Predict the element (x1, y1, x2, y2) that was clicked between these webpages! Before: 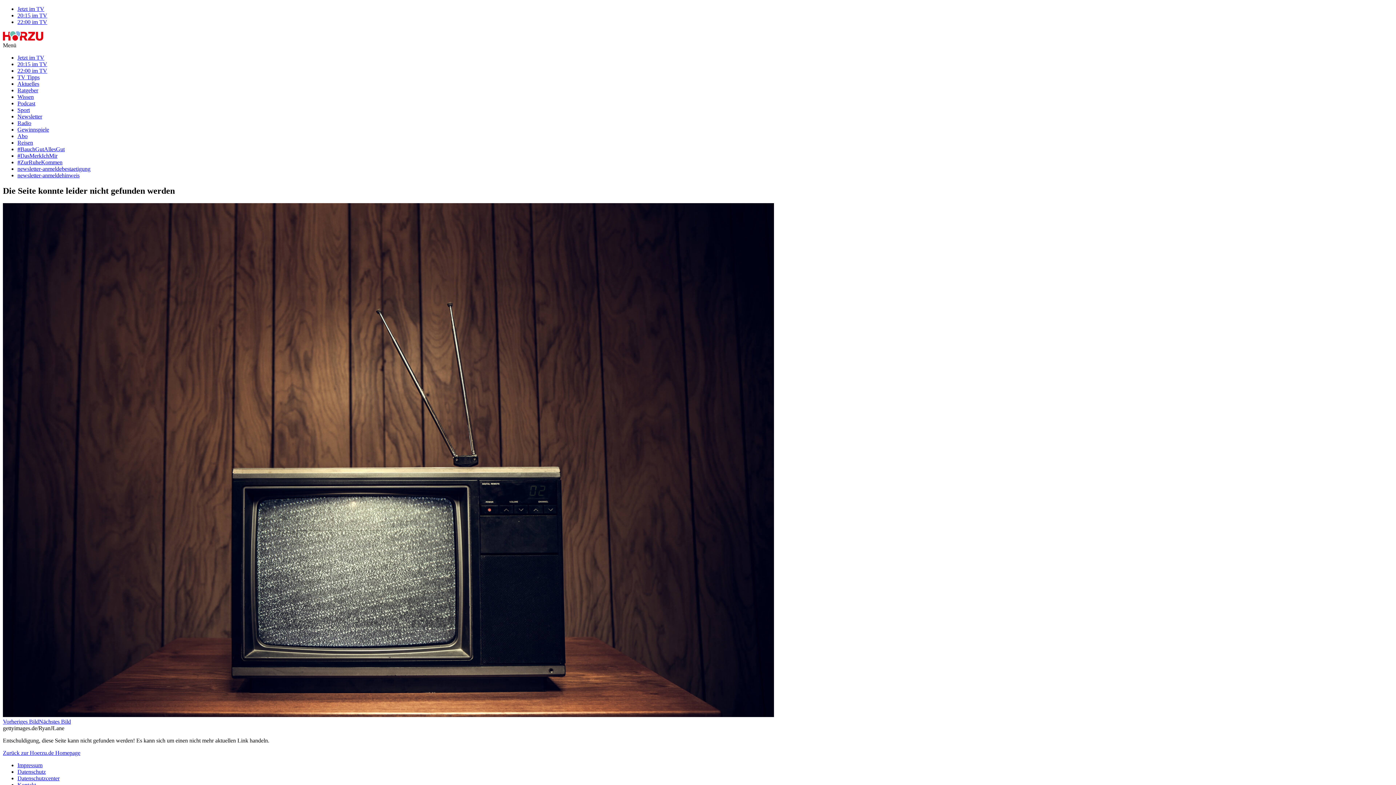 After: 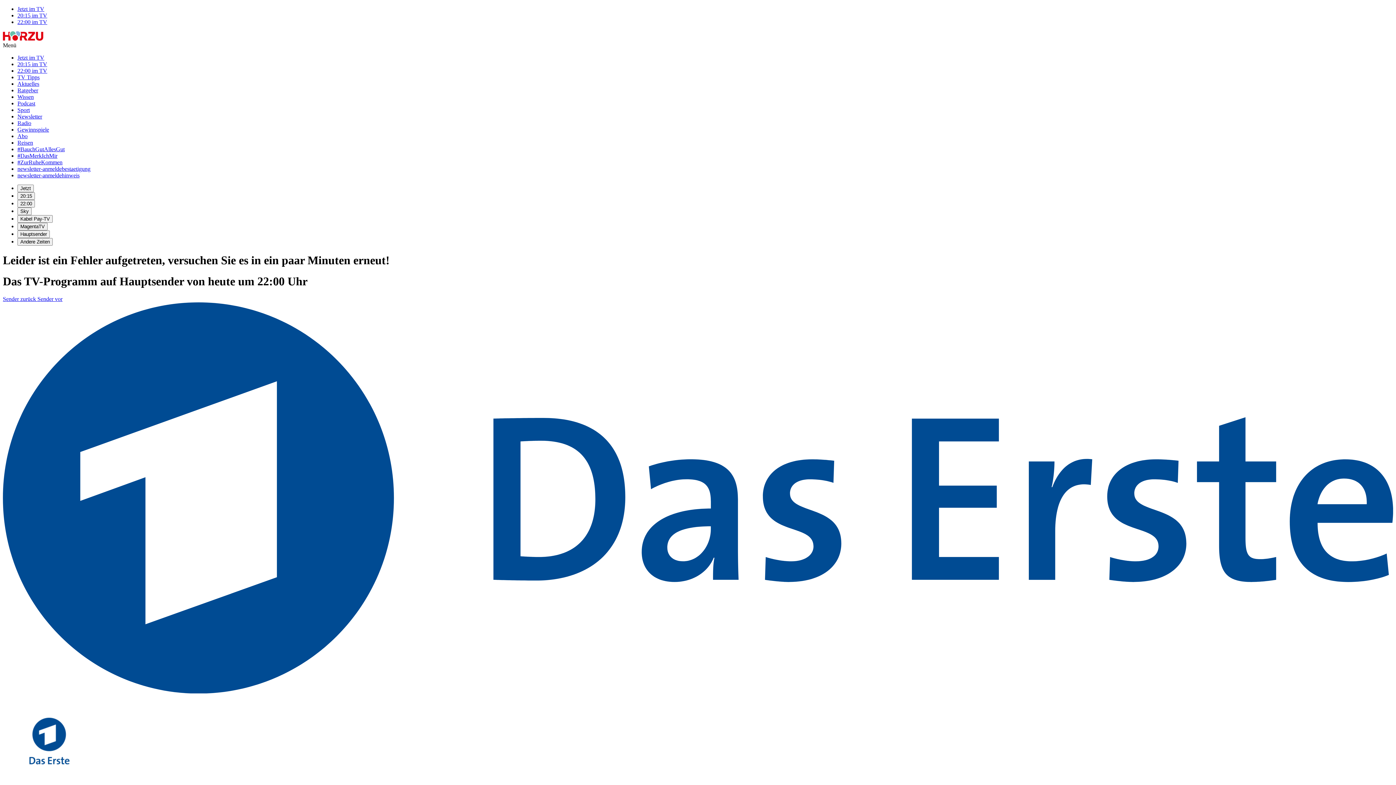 Action: bbox: (17, 18, 47, 25) label: 22:00 im TV